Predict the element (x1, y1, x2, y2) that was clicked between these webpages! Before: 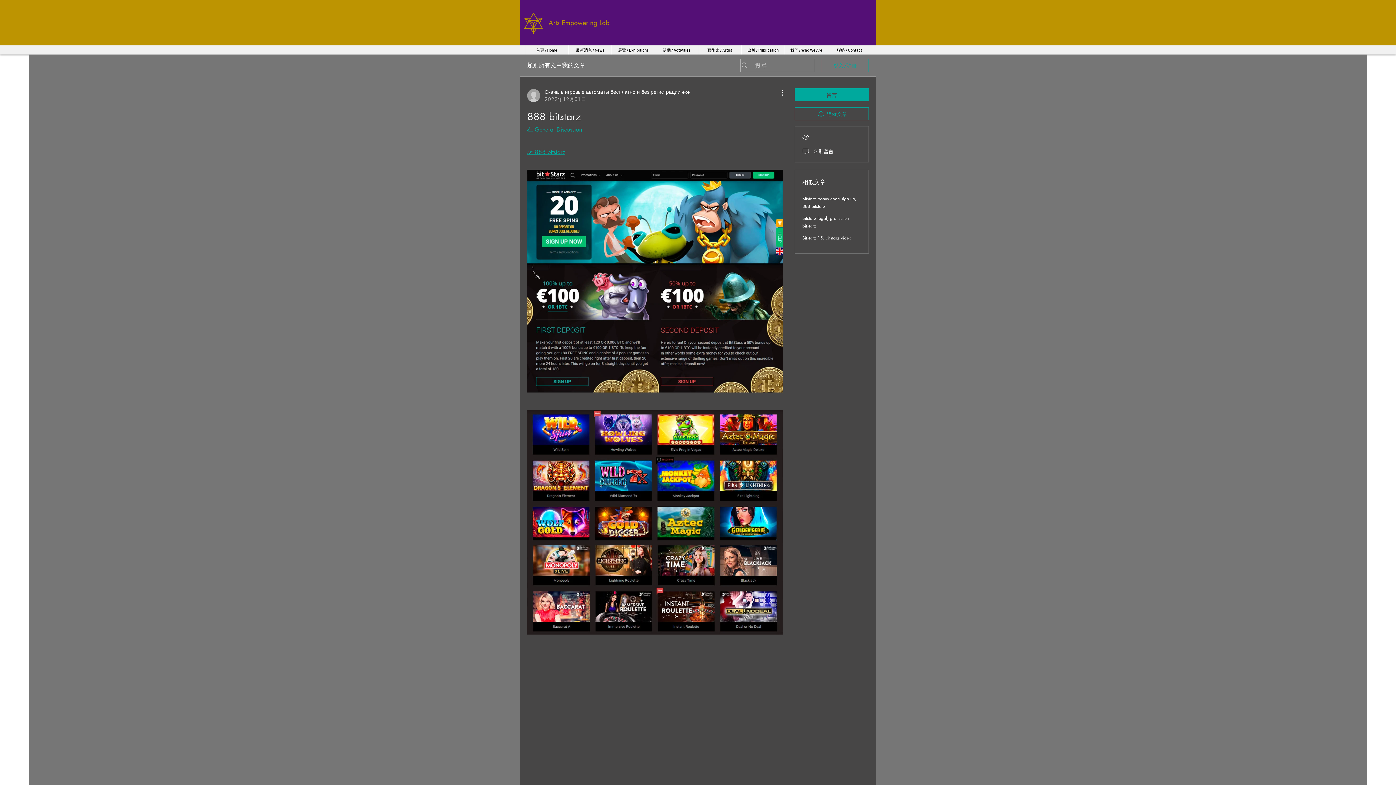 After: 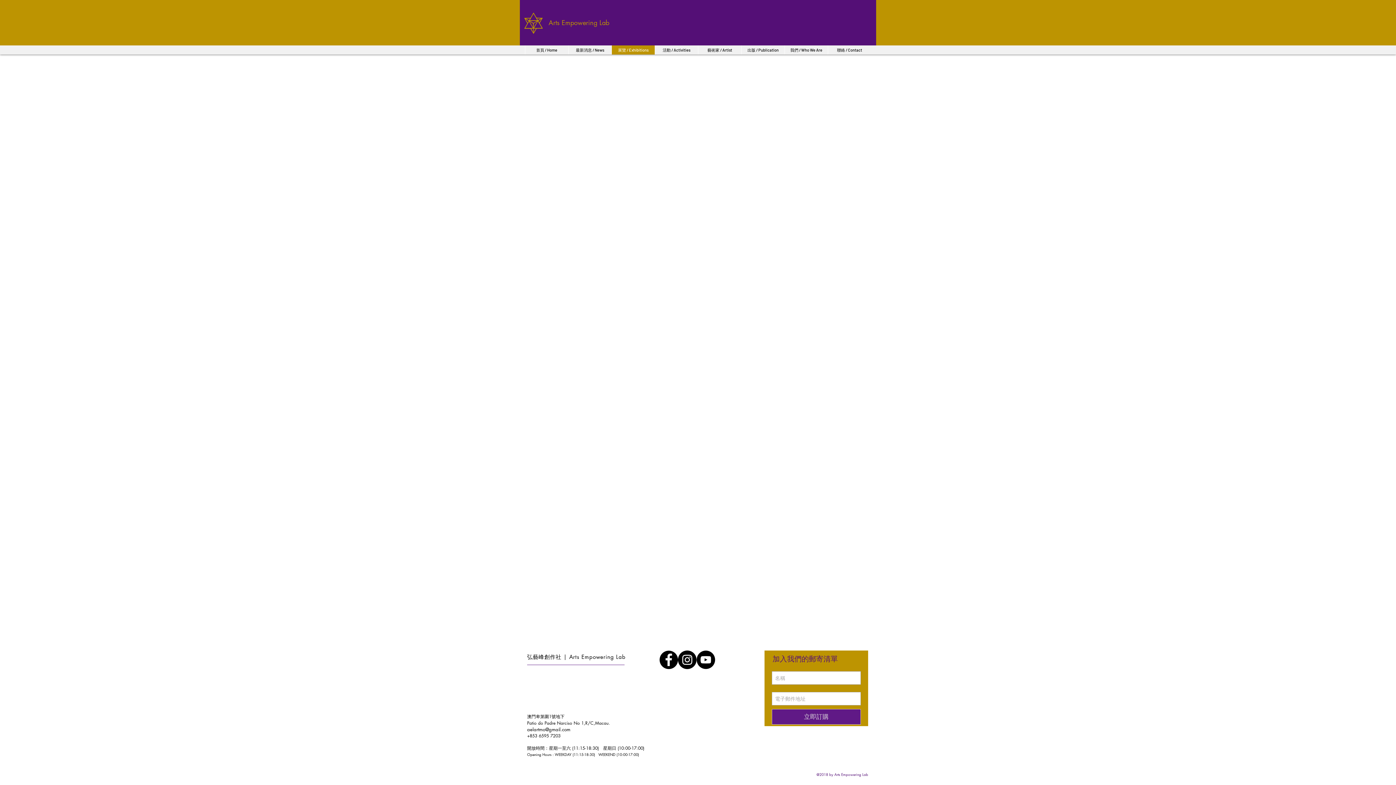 Action: bbox: (611, 45, 654, 54) label: 展覽 / Exhibitions